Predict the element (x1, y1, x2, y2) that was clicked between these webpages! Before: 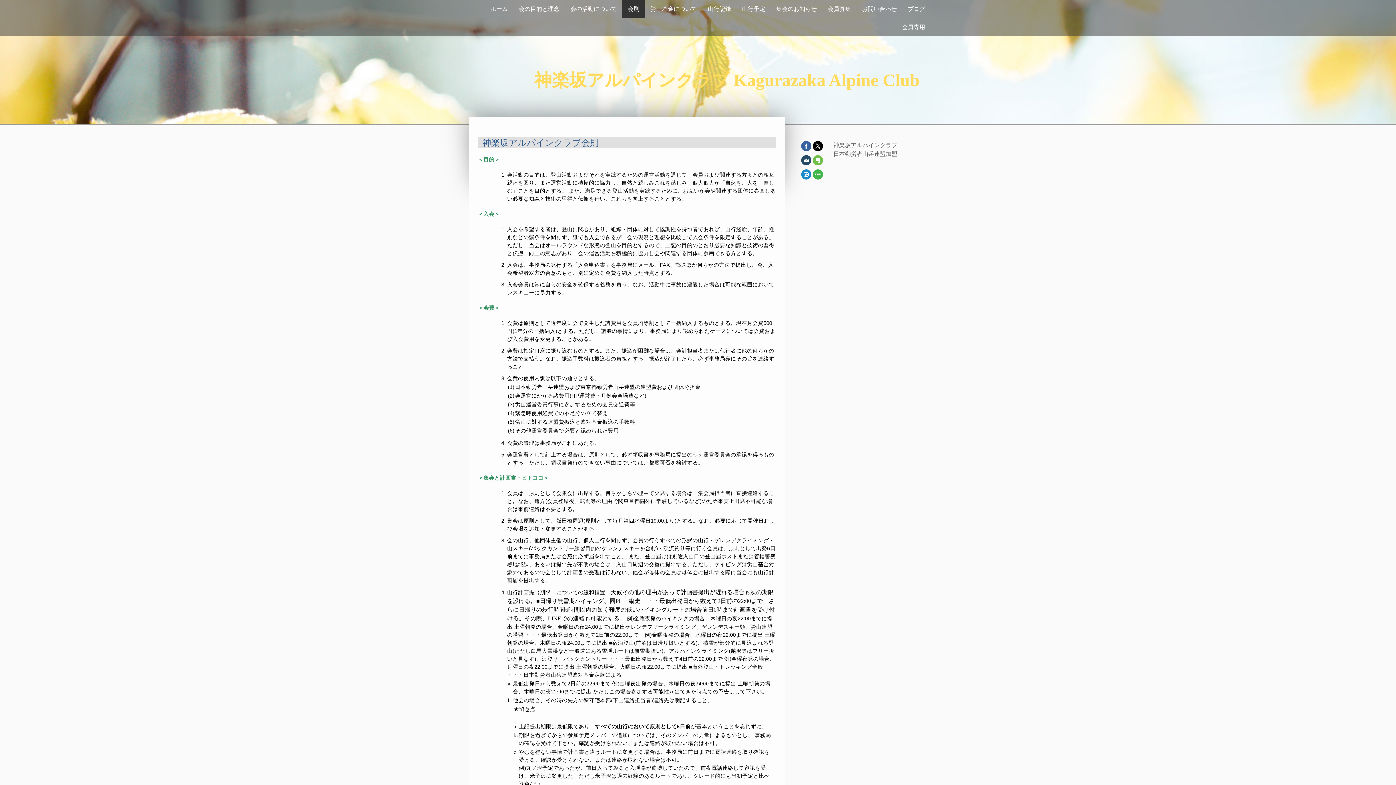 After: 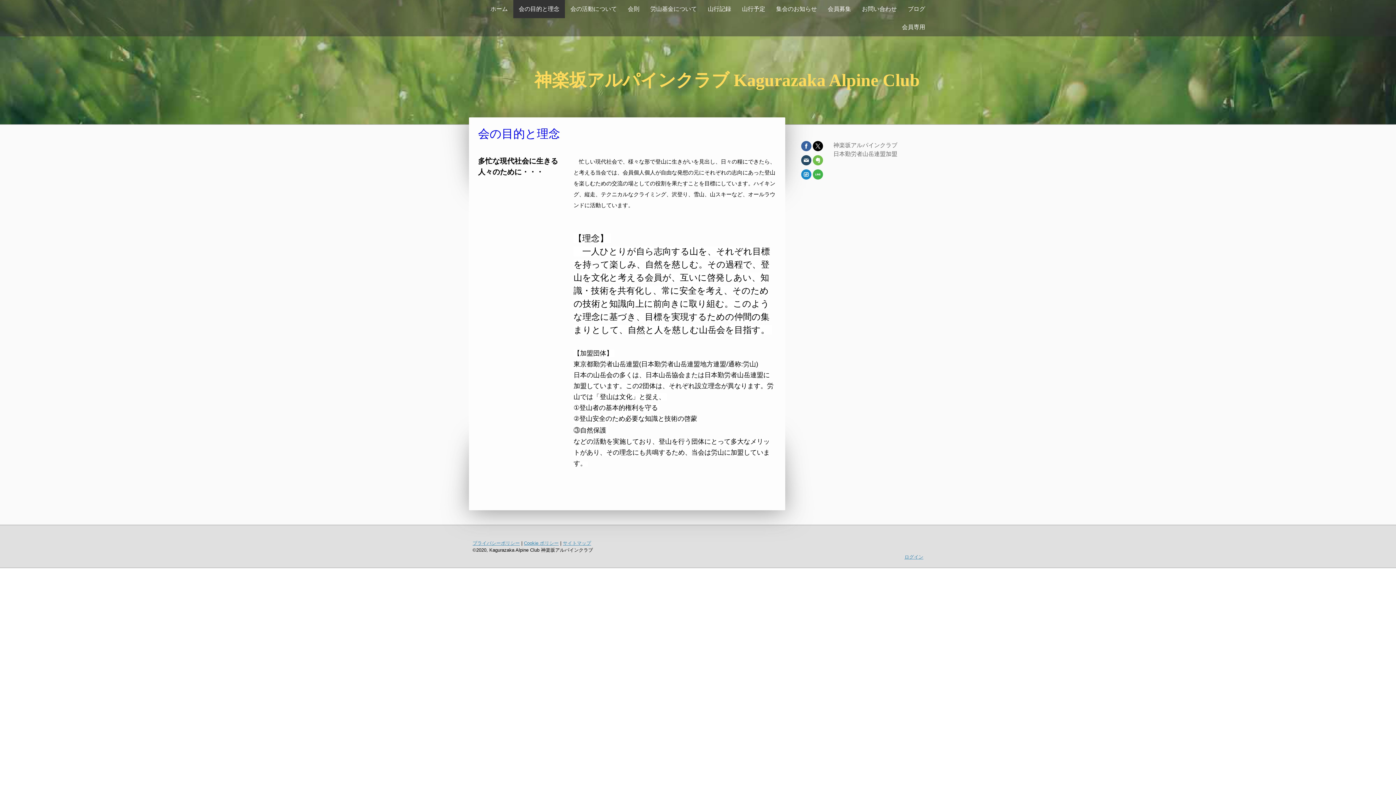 Action: label: 会の目的と理念 bbox: (513, 0, 565, 18)